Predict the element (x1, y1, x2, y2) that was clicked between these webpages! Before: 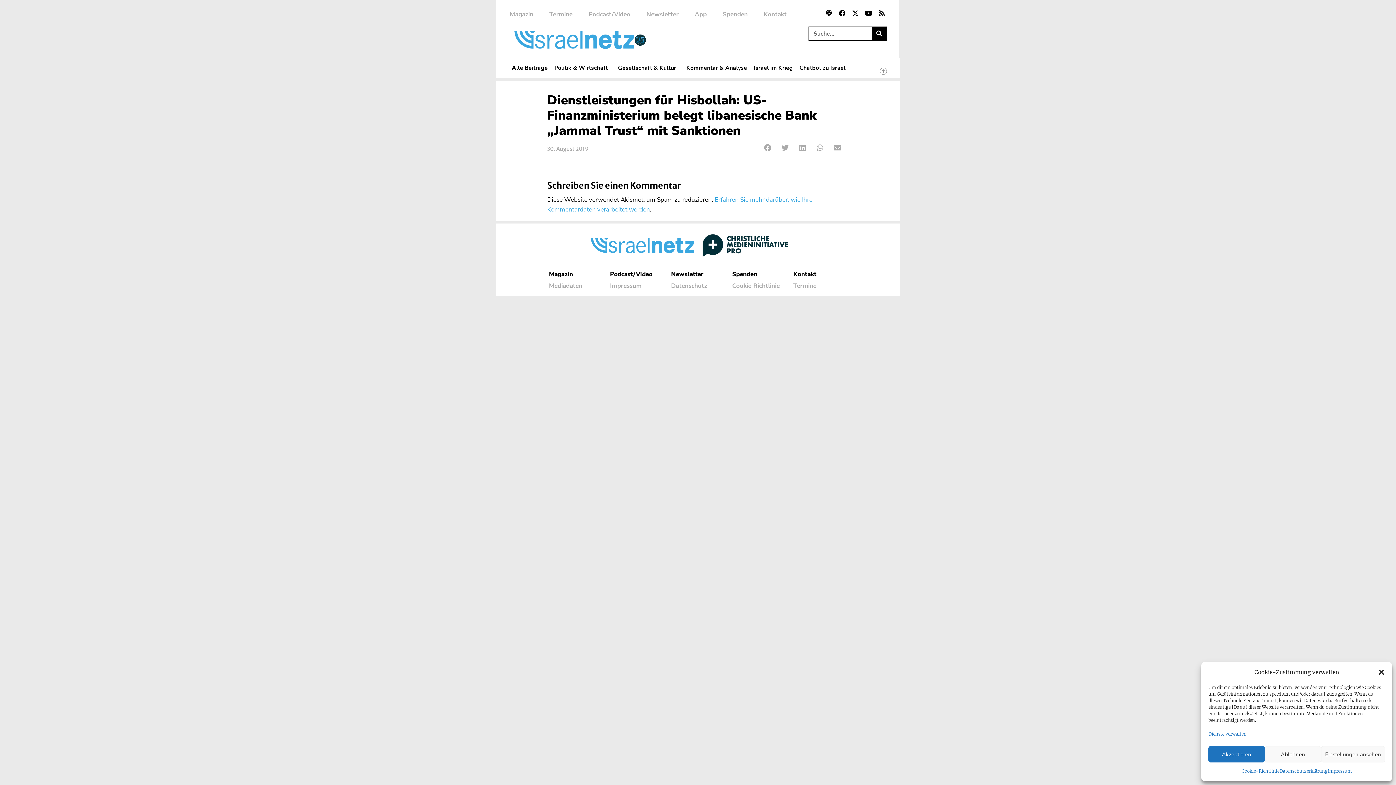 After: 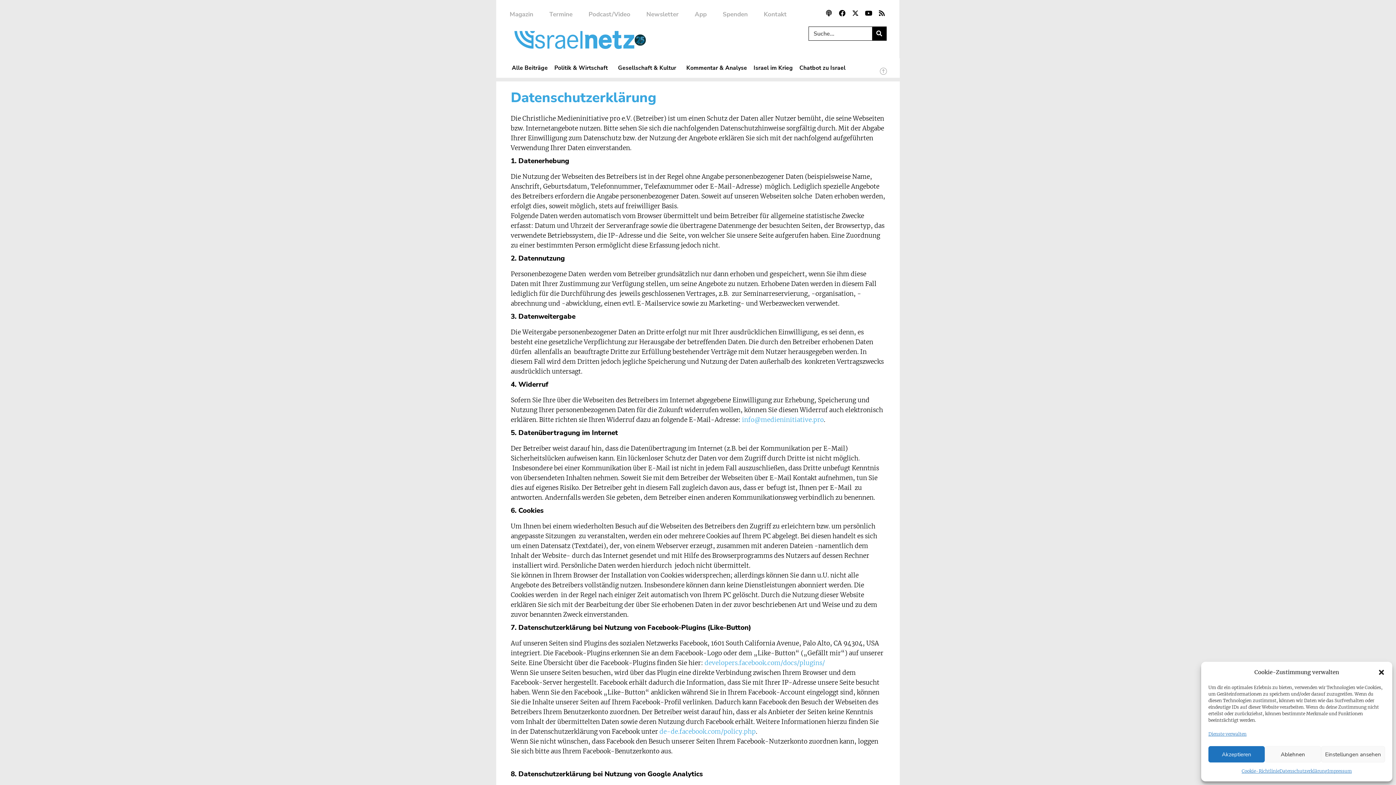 Action: bbox: (671, 279, 725, 292) label: Datenschutz